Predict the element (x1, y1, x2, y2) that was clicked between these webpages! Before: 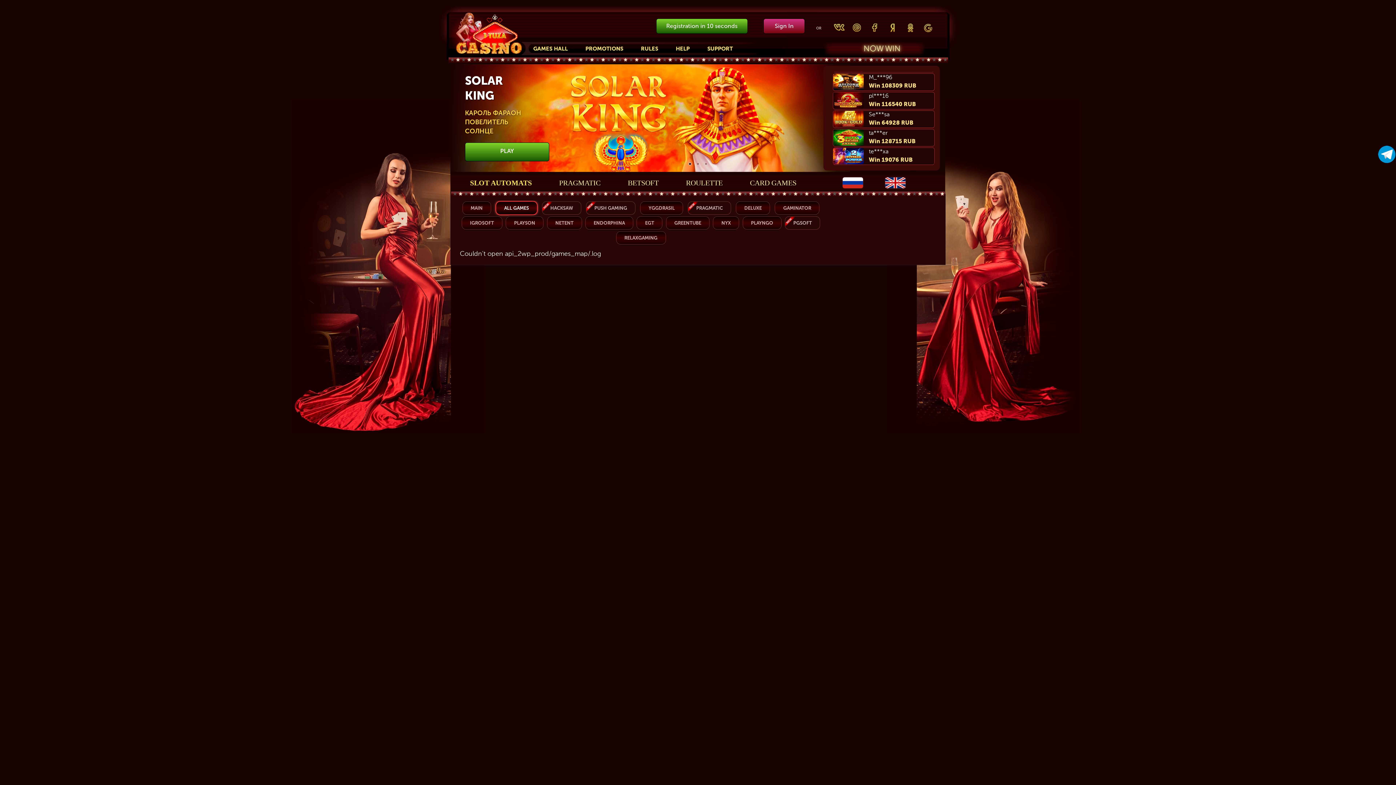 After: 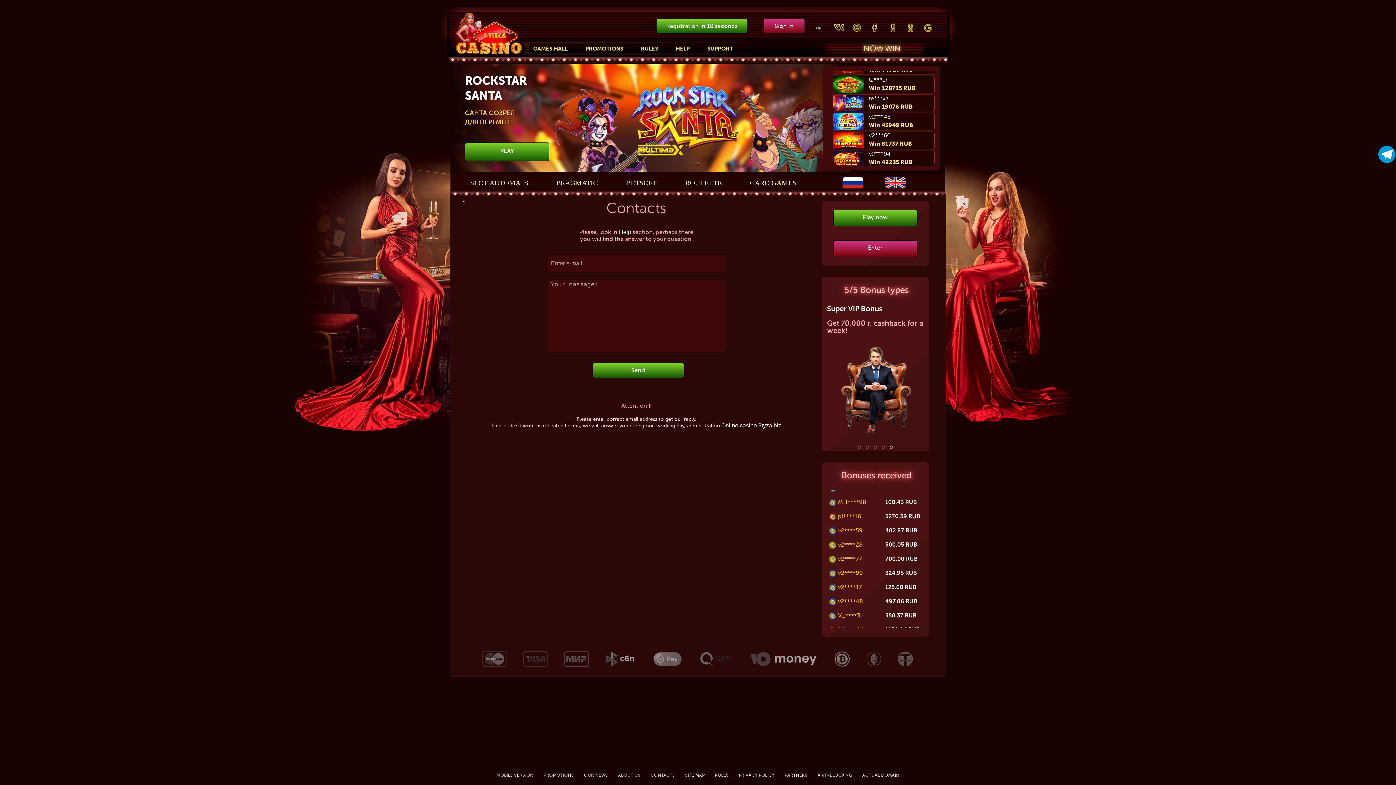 Action: bbox: (707, 45, 733, 52) label: SUPPORT